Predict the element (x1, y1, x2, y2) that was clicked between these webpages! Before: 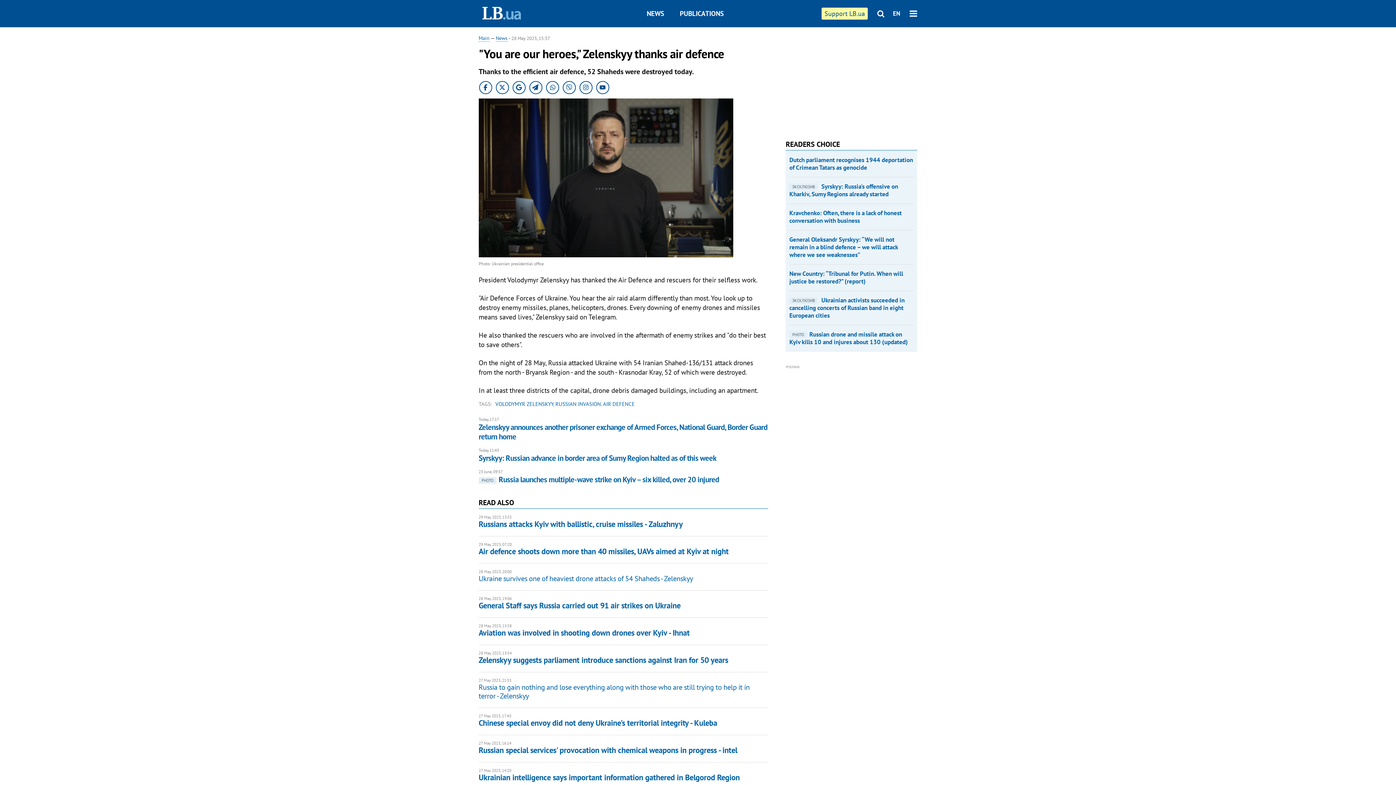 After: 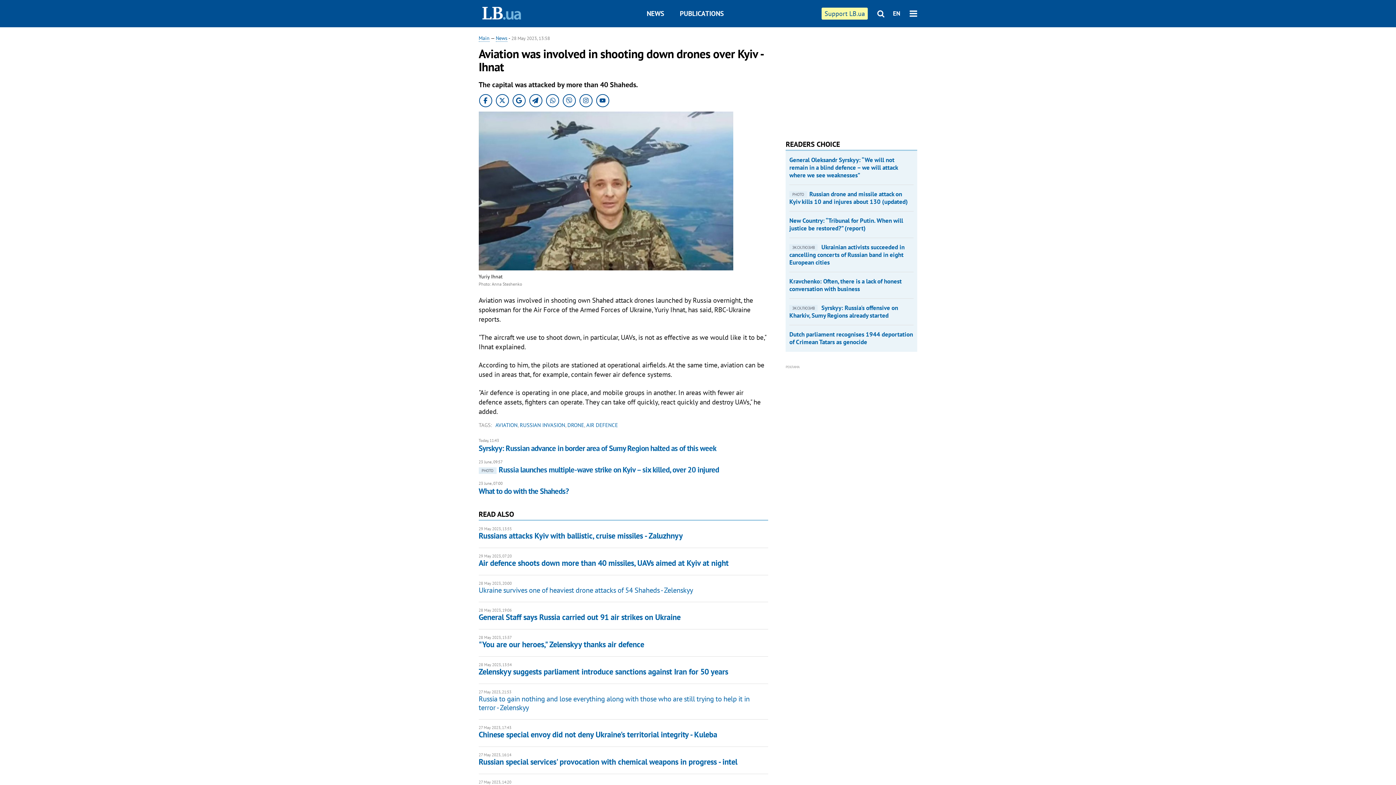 Action: bbox: (478, 628, 689, 638) label: Aviation was involved in shooting down drones over Kyiv - Ihnat